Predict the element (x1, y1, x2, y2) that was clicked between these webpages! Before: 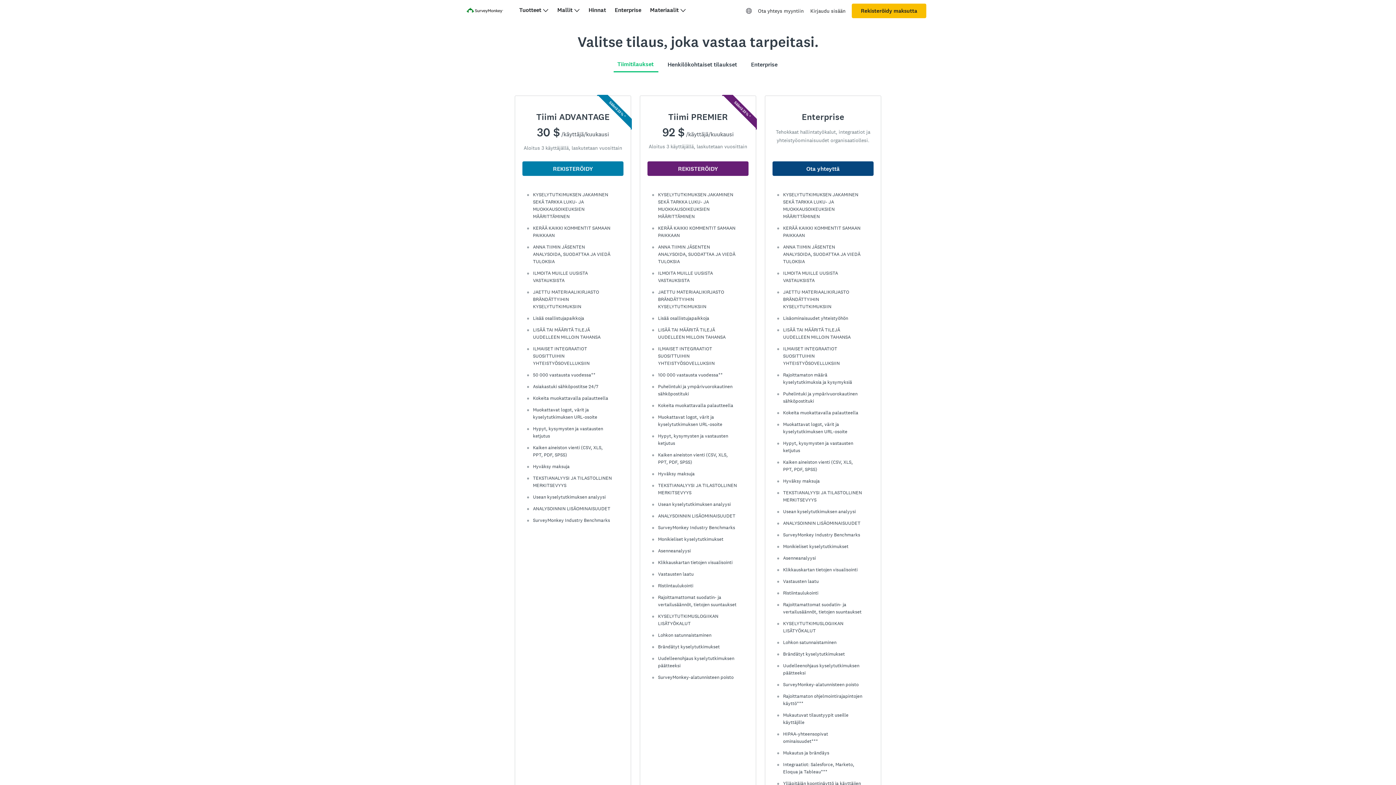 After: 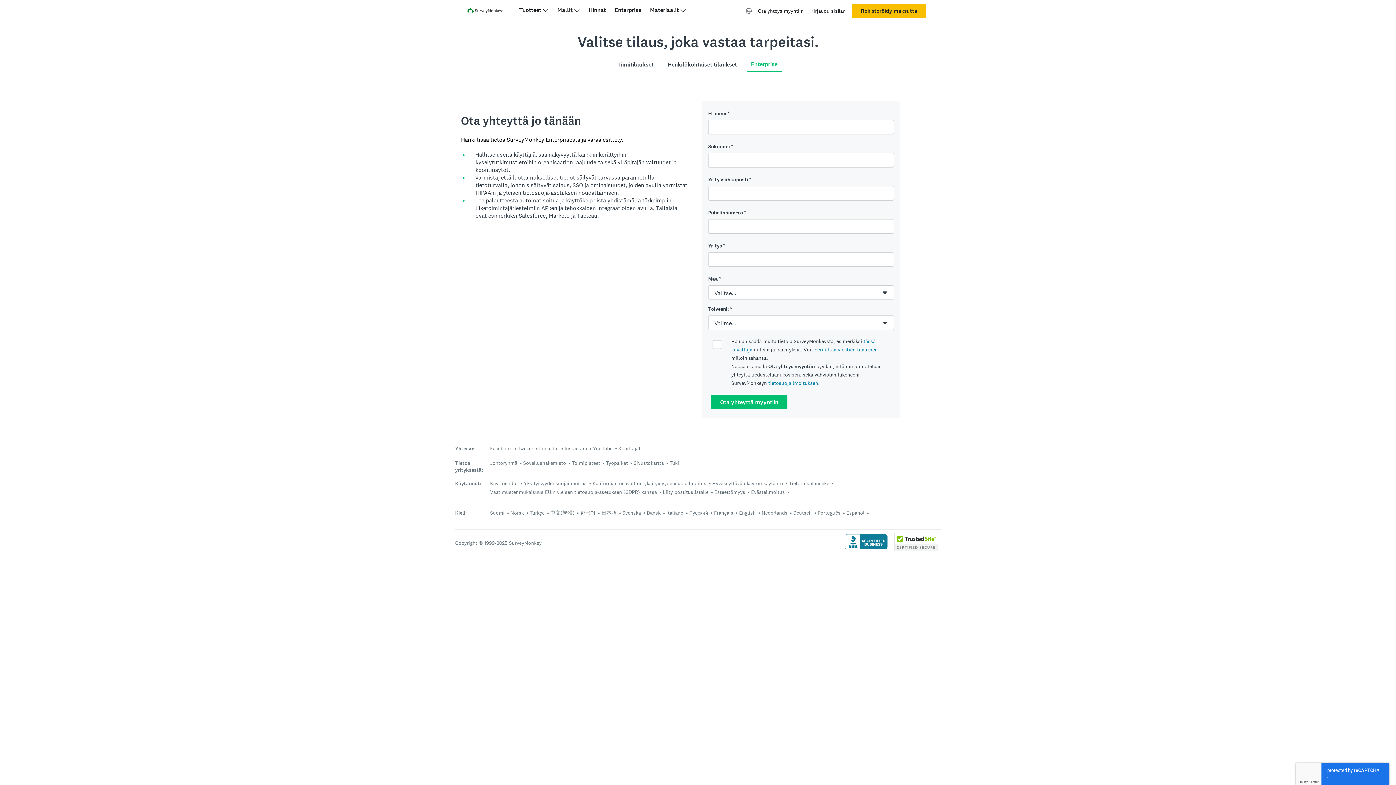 Action: label: Enterprise bbox: (751, 60, 777, 68)